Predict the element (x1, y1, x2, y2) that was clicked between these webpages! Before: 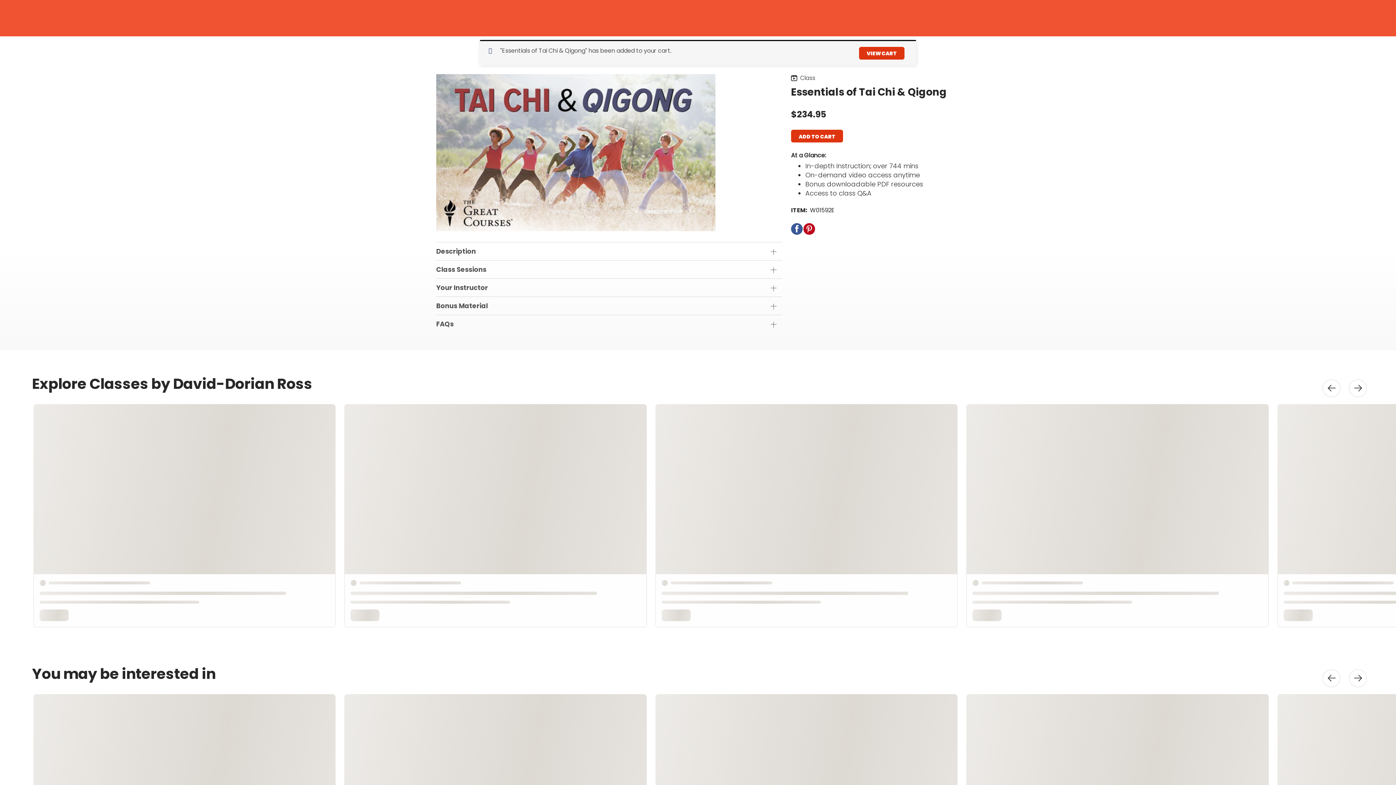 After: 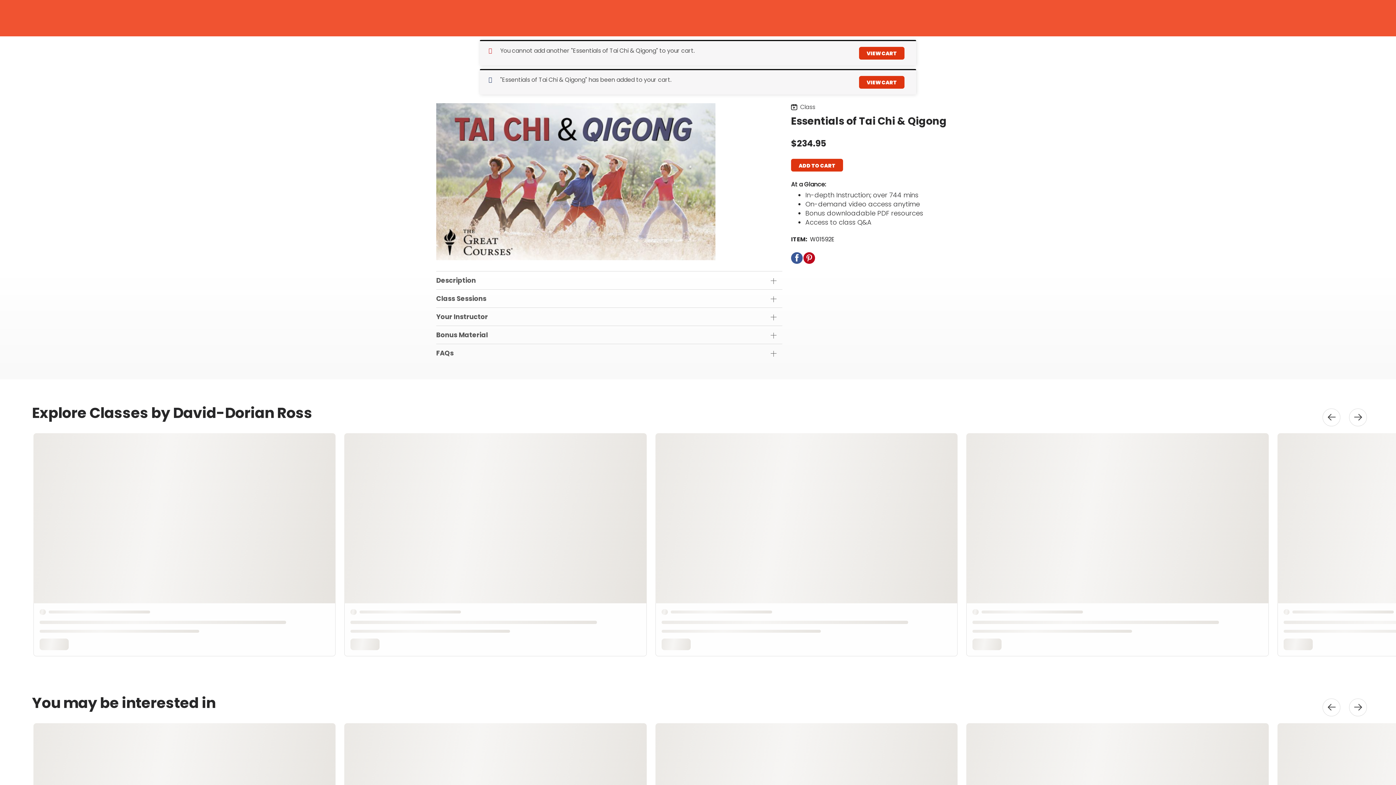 Action: bbox: (791, 129, 843, 142) label: ADD TO CART